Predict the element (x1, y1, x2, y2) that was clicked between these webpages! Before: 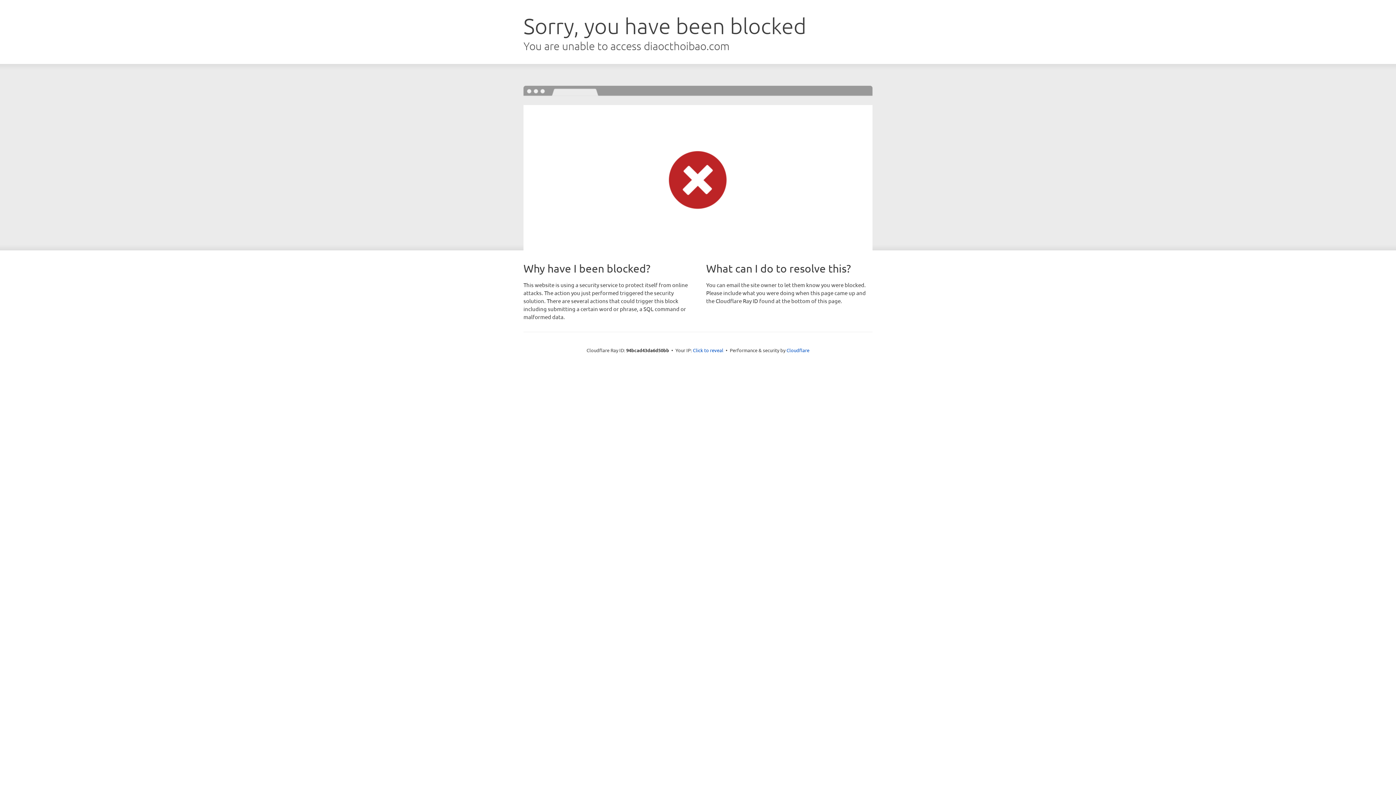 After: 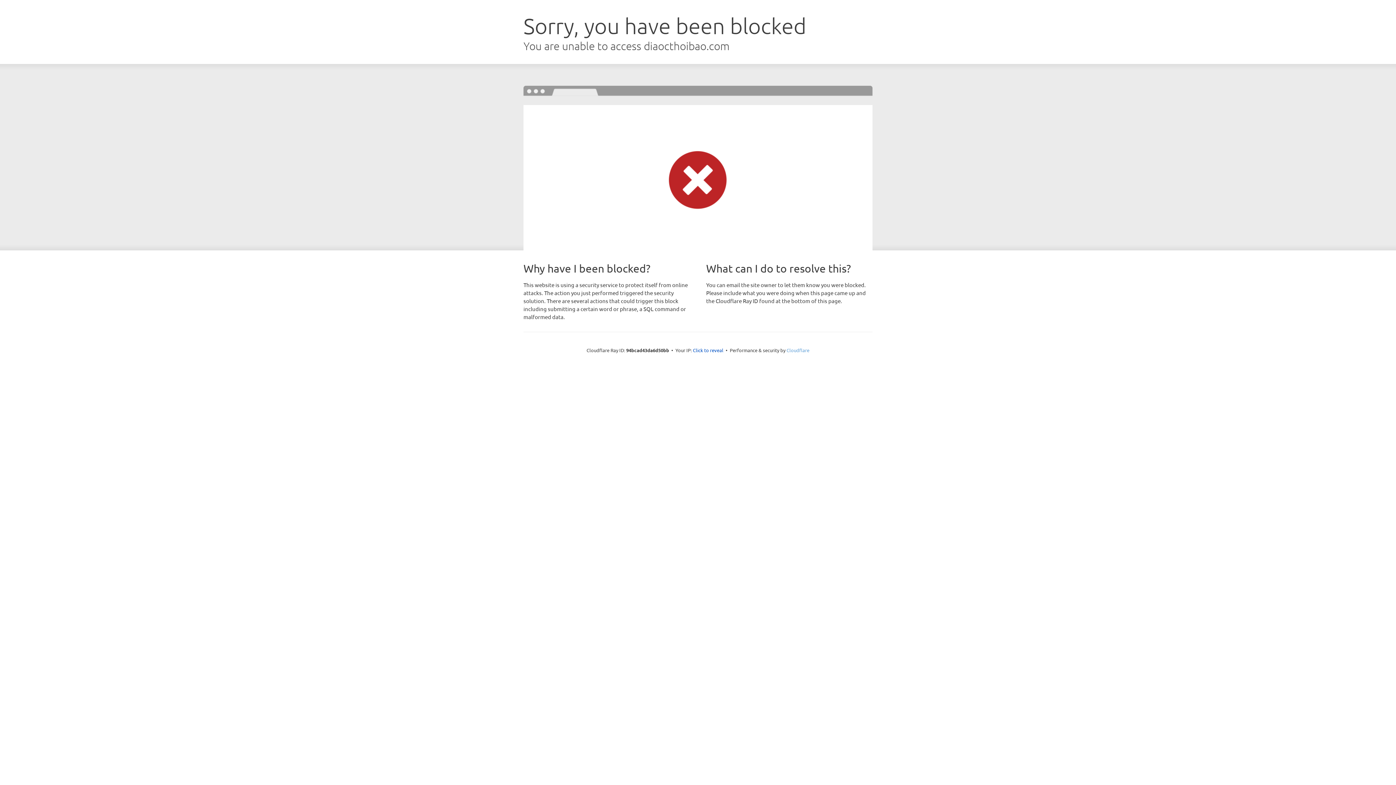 Action: label: Cloudflare bbox: (786, 347, 809, 353)